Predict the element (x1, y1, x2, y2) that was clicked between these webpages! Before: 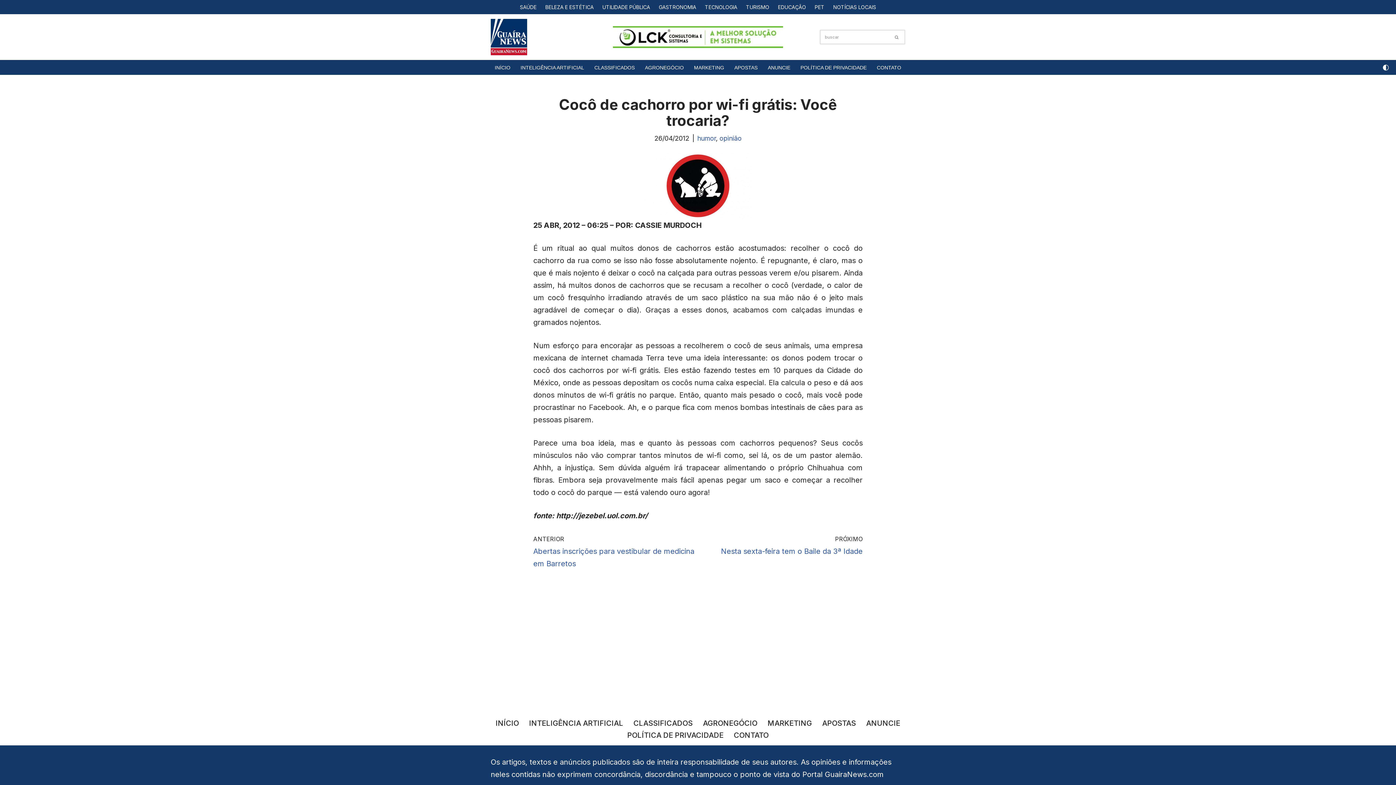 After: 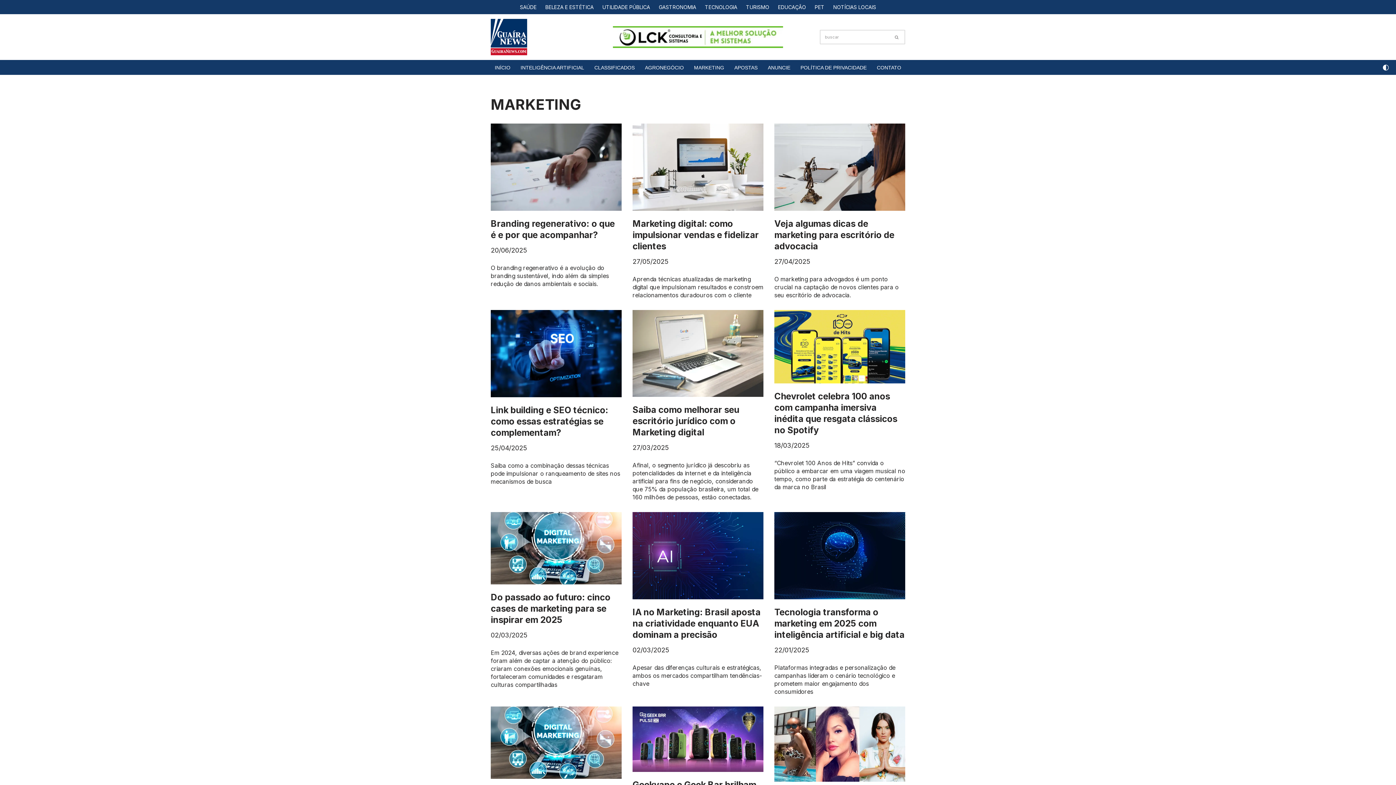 Action: bbox: (694, 62, 724, 72) label: MARKETING